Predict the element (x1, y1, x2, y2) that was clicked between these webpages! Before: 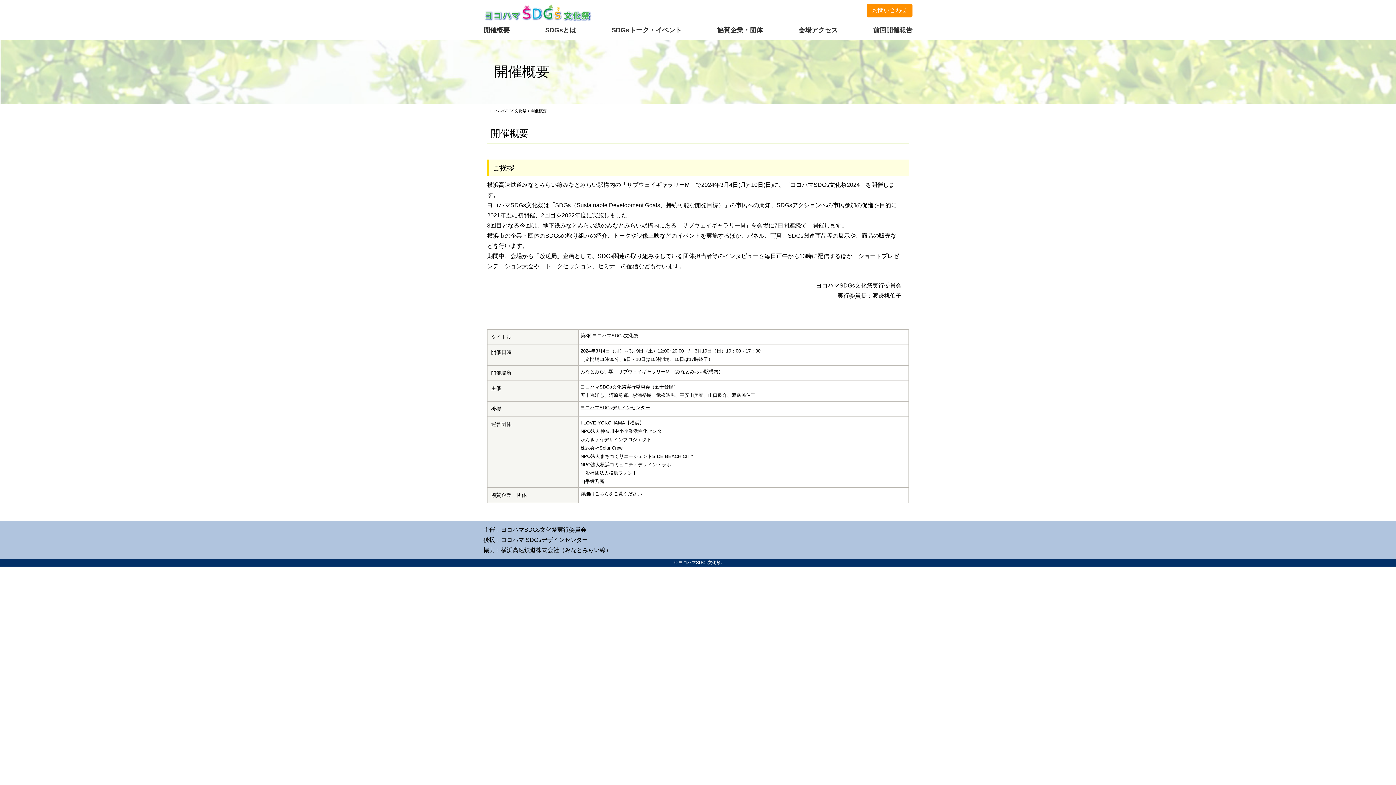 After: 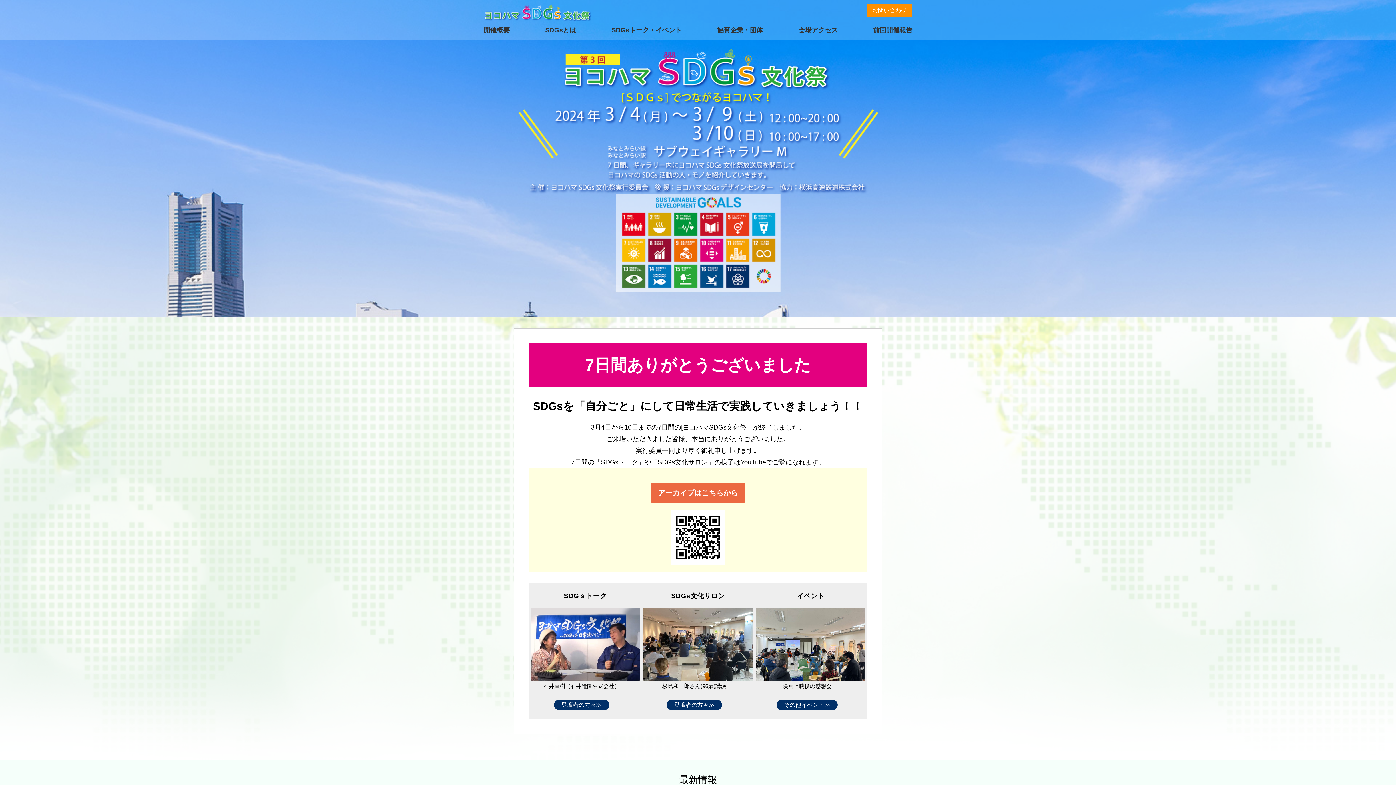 Action: bbox: (487, 108, 526, 113) label: ヨコハマSDGS文化祭